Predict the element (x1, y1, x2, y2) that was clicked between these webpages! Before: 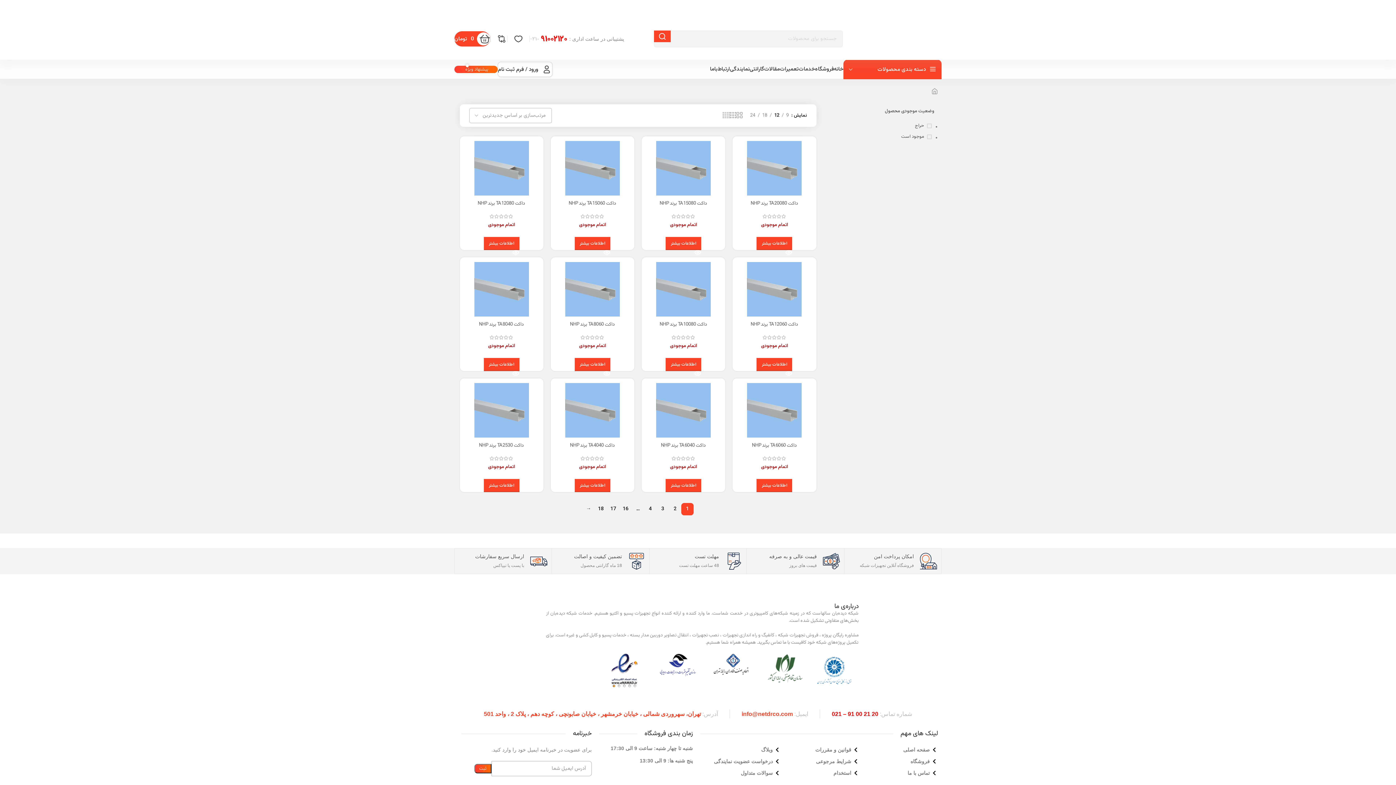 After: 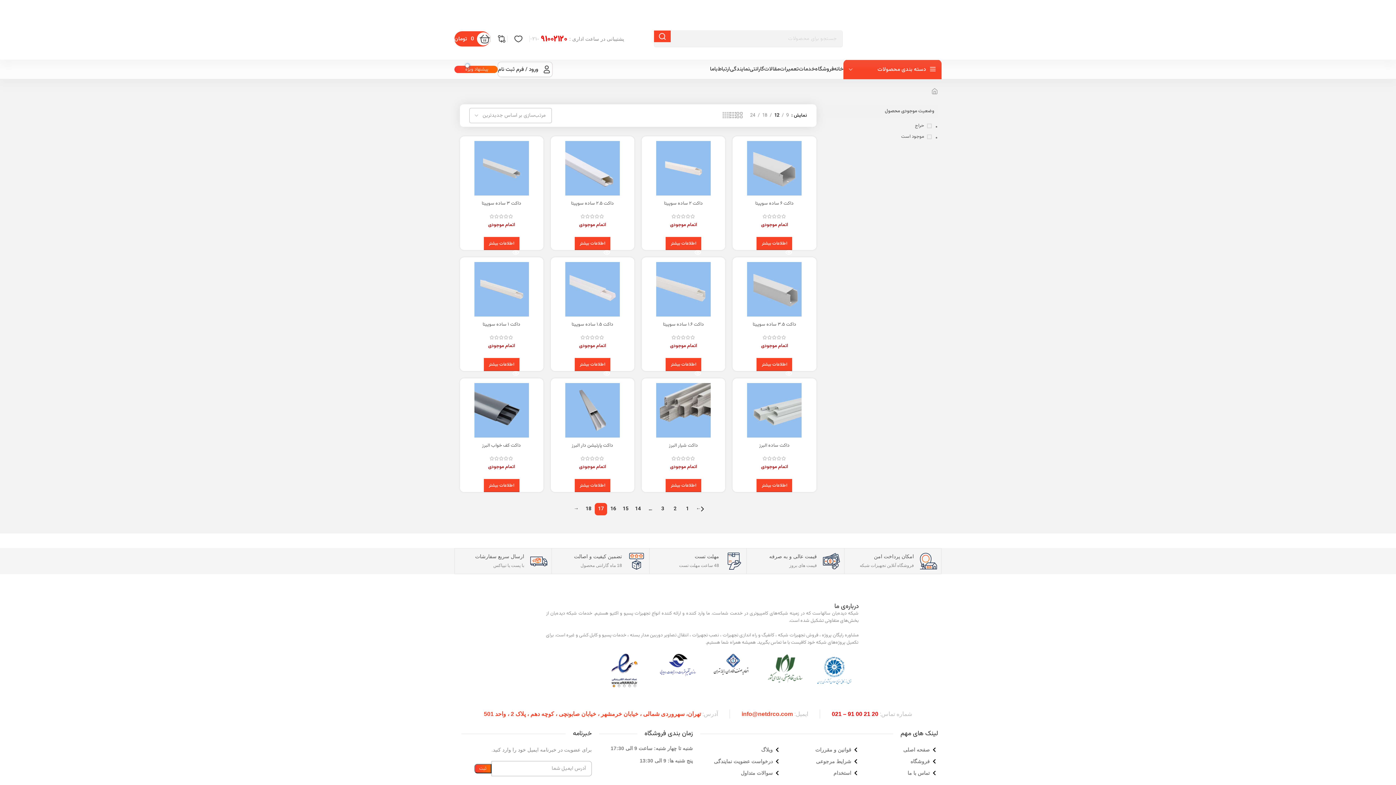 Action: bbox: (607, 503, 619, 515) label: 17